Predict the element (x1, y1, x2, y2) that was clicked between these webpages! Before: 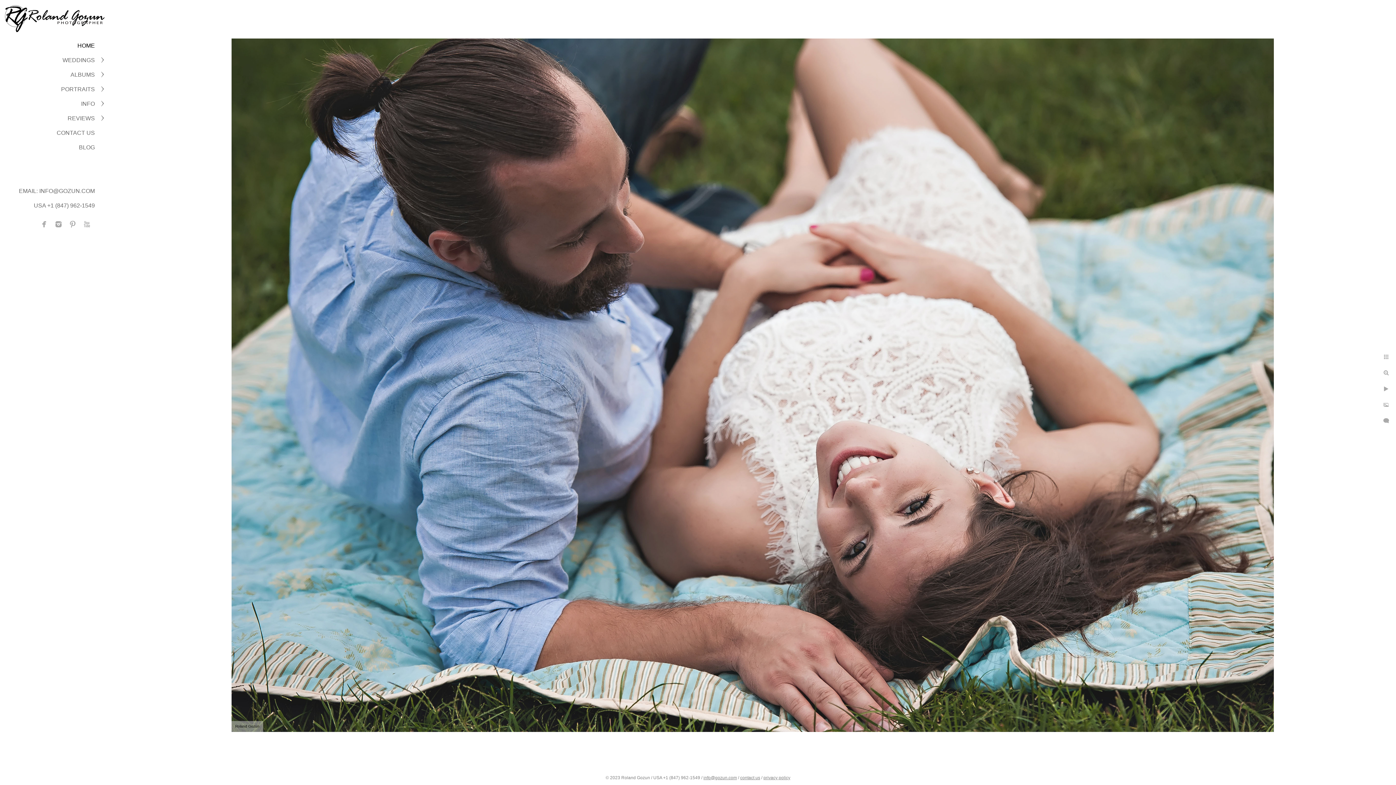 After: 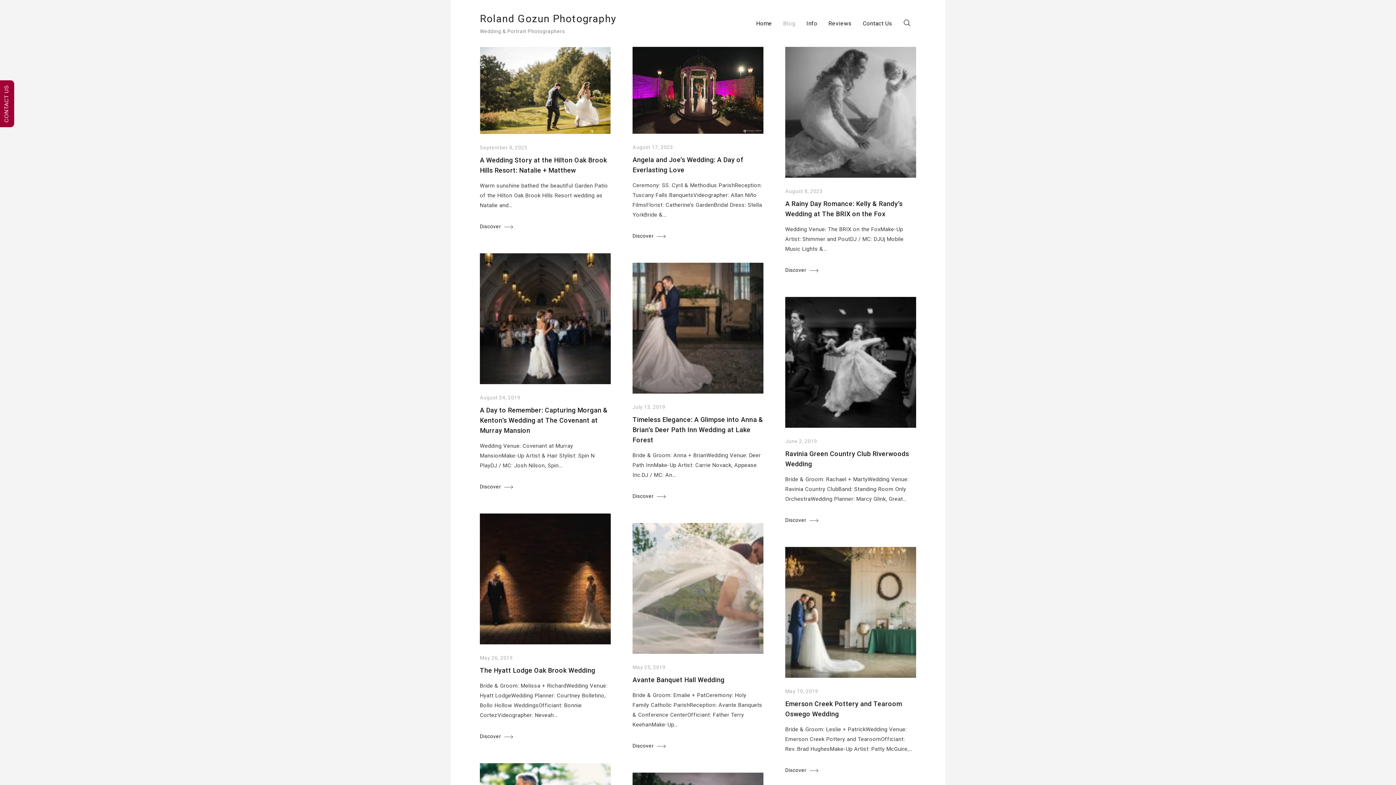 Action: label: BLOG bbox: (78, 144, 94, 150)